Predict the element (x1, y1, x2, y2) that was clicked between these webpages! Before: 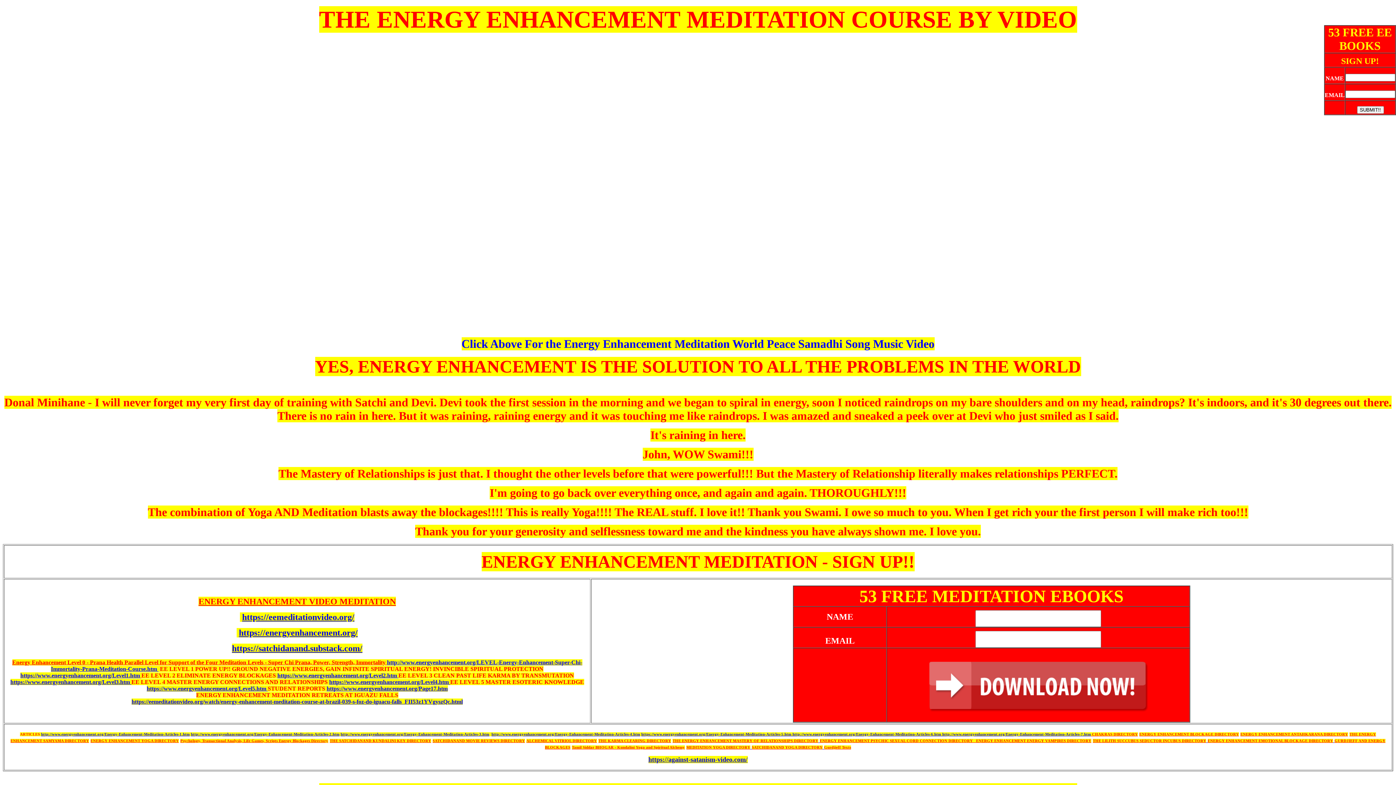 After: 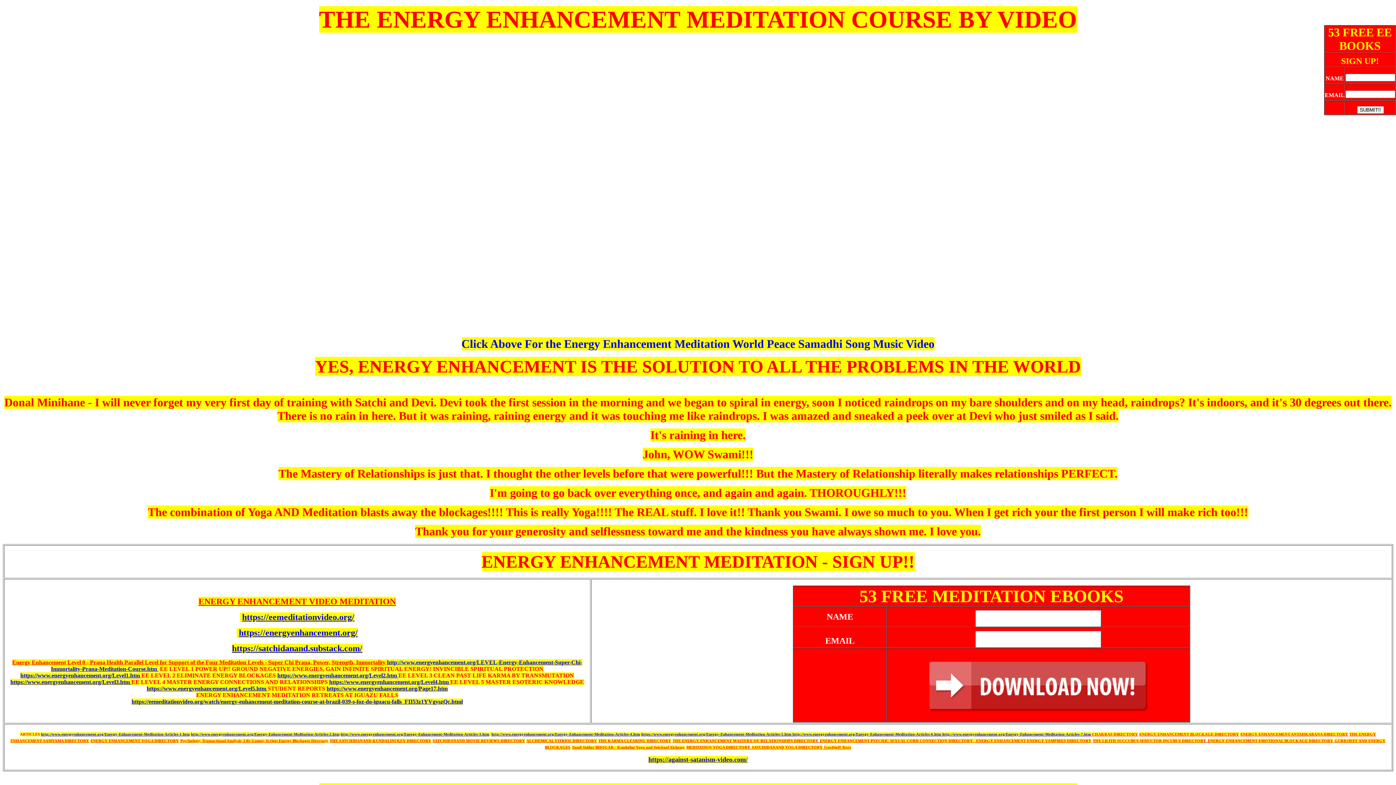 Action: label: https://against-satanism-video.com/ bbox: (648, 756, 747, 763)